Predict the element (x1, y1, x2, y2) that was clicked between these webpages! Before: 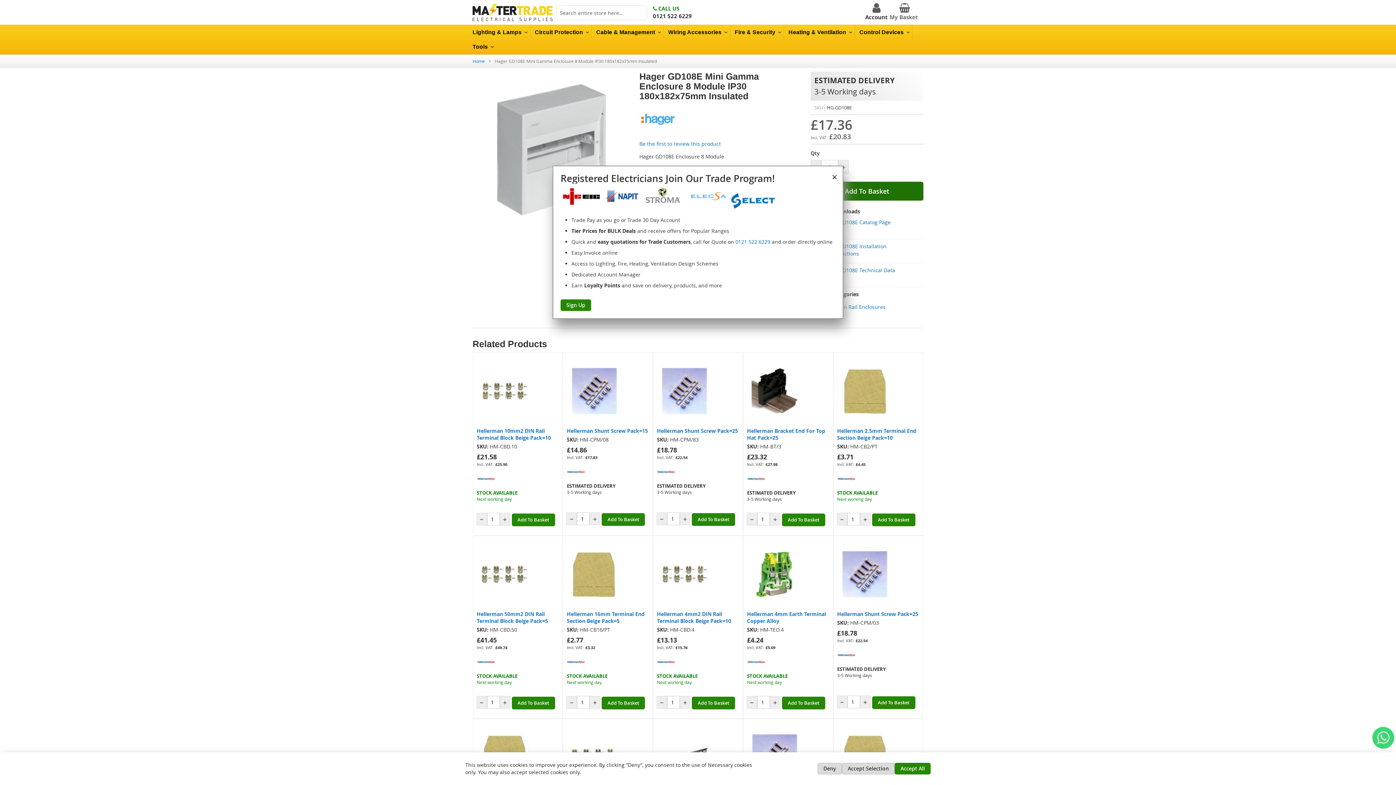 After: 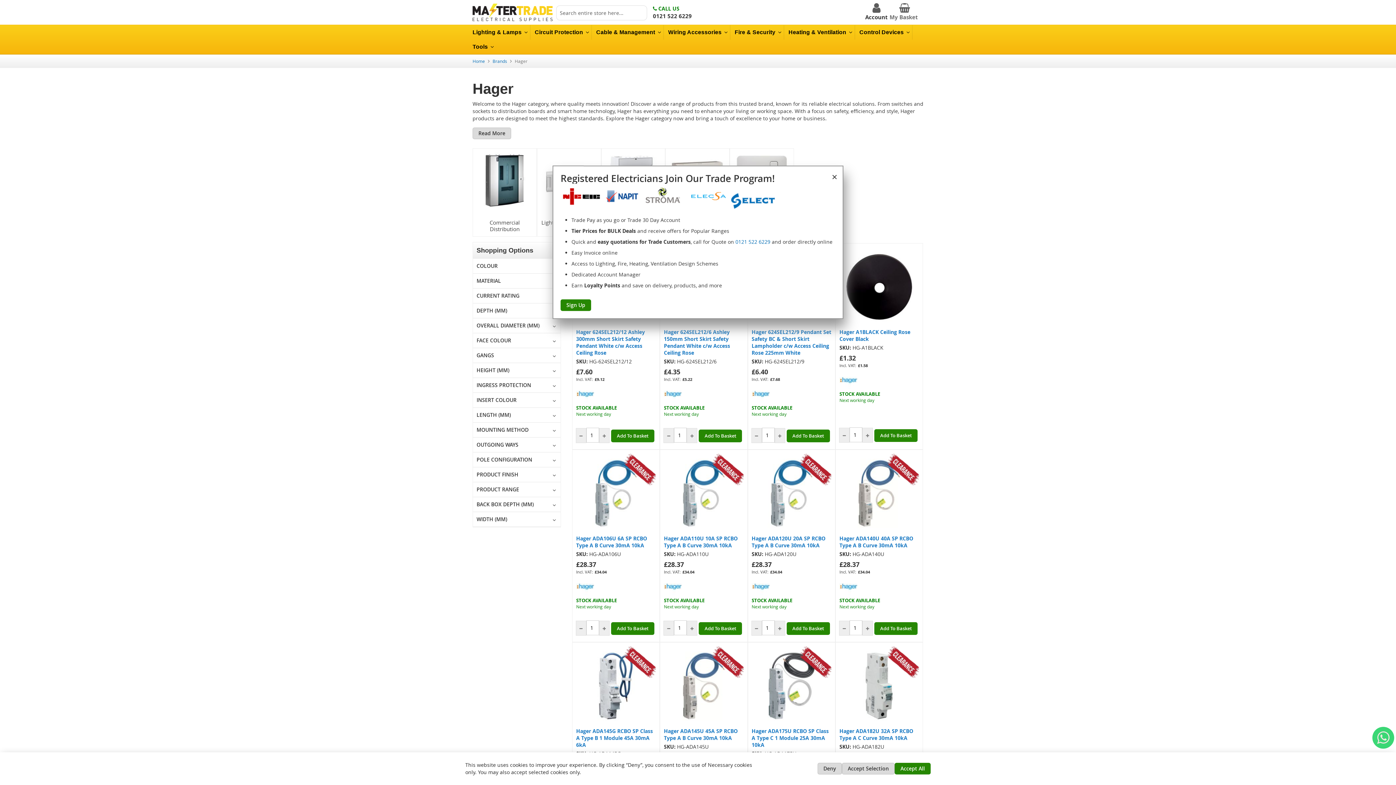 Action: bbox: (639, 131, 675, 138)